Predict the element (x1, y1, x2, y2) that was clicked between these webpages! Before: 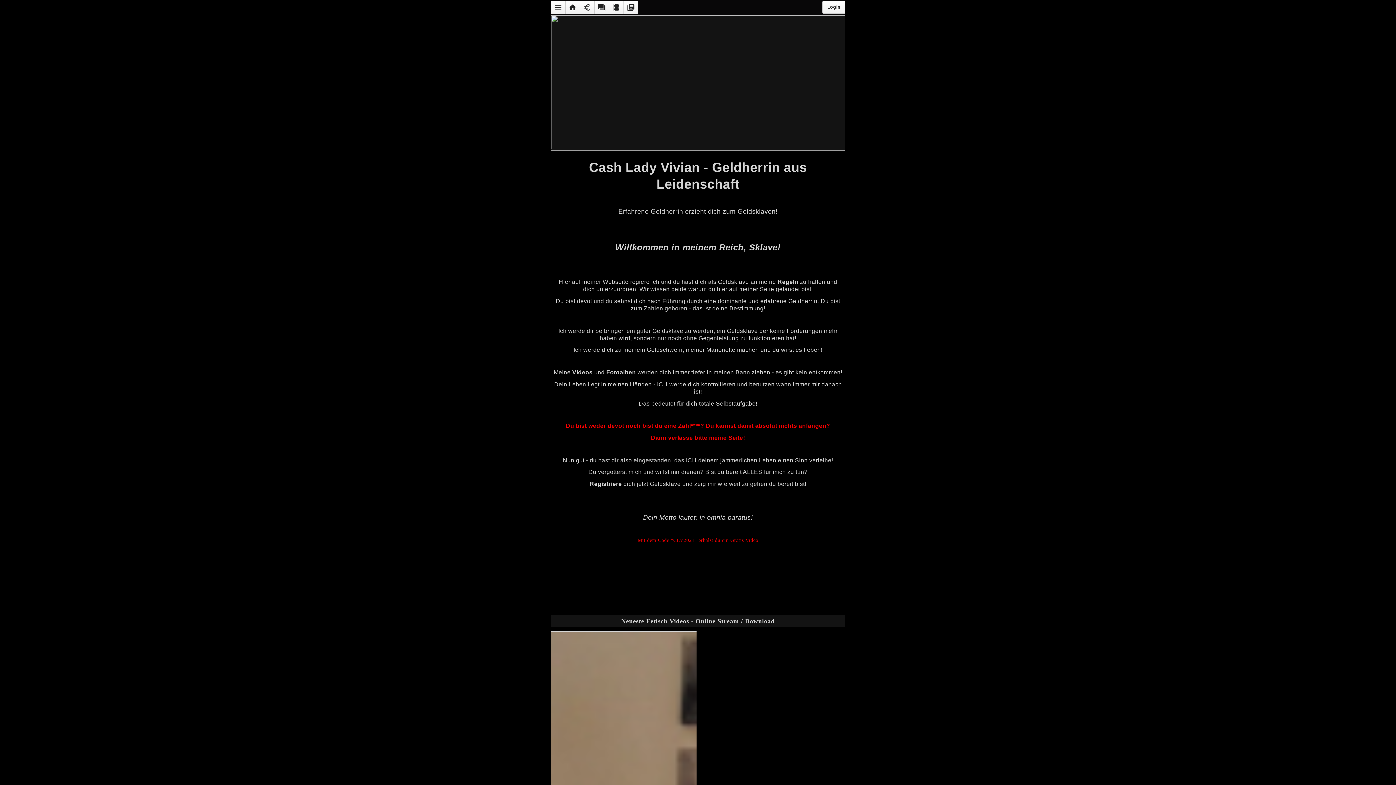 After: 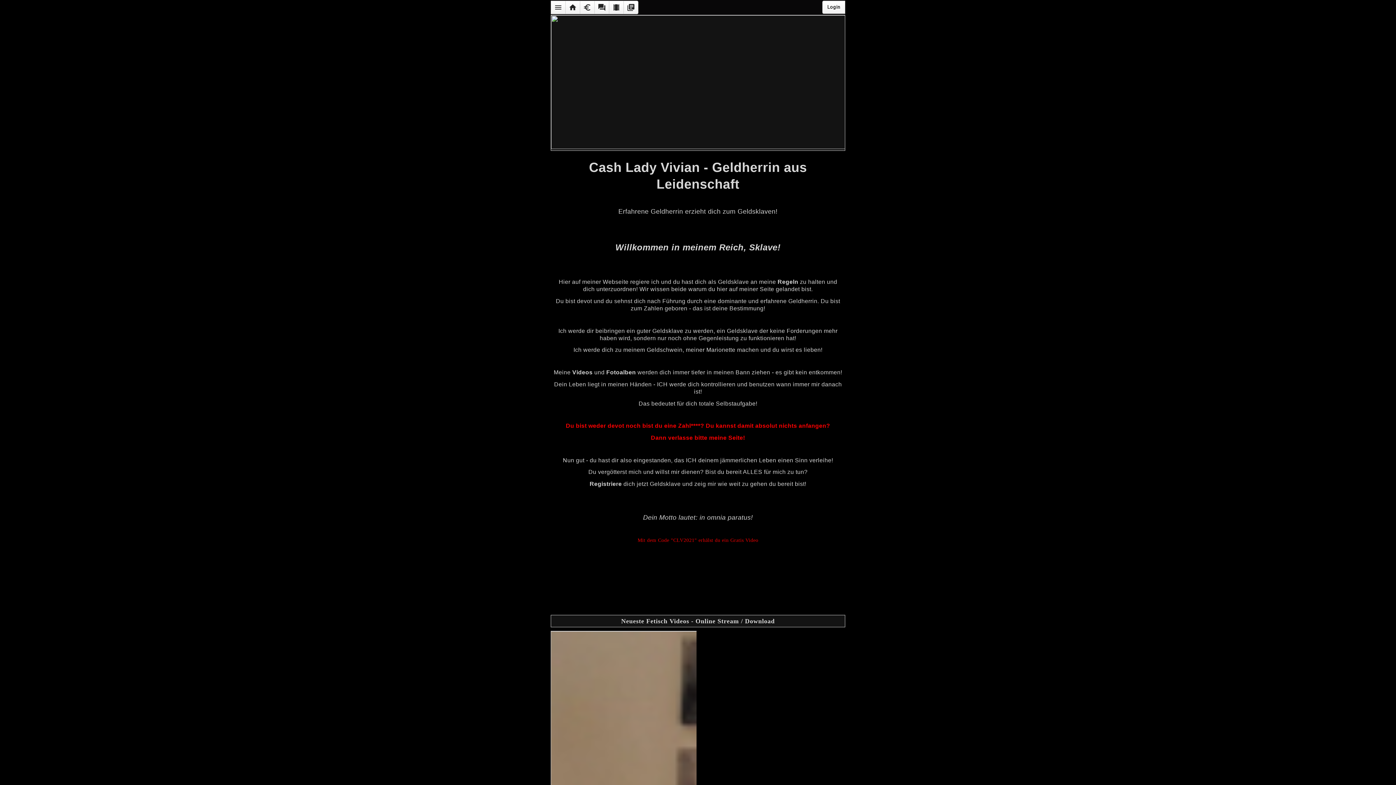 Action: label: home bbox: (565, 0, 580, 14)